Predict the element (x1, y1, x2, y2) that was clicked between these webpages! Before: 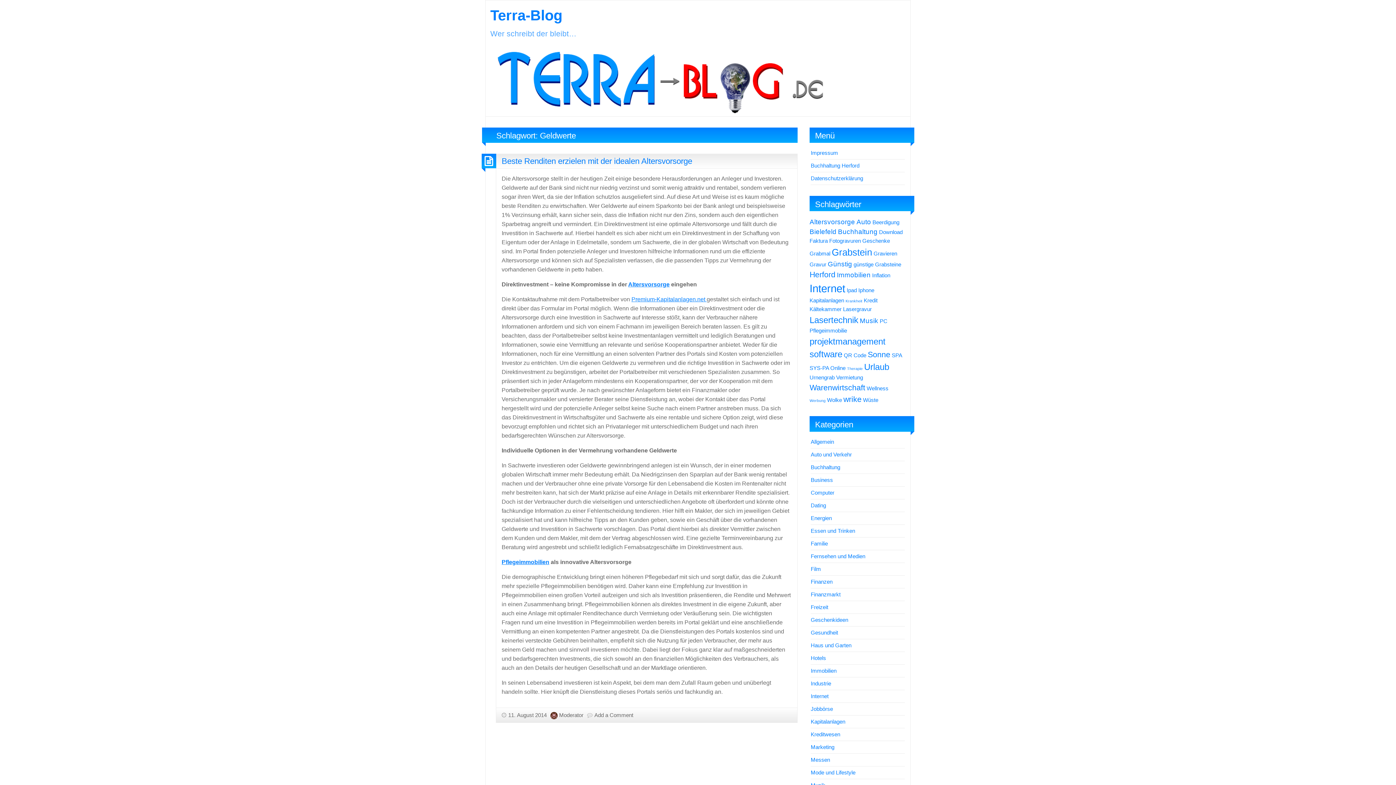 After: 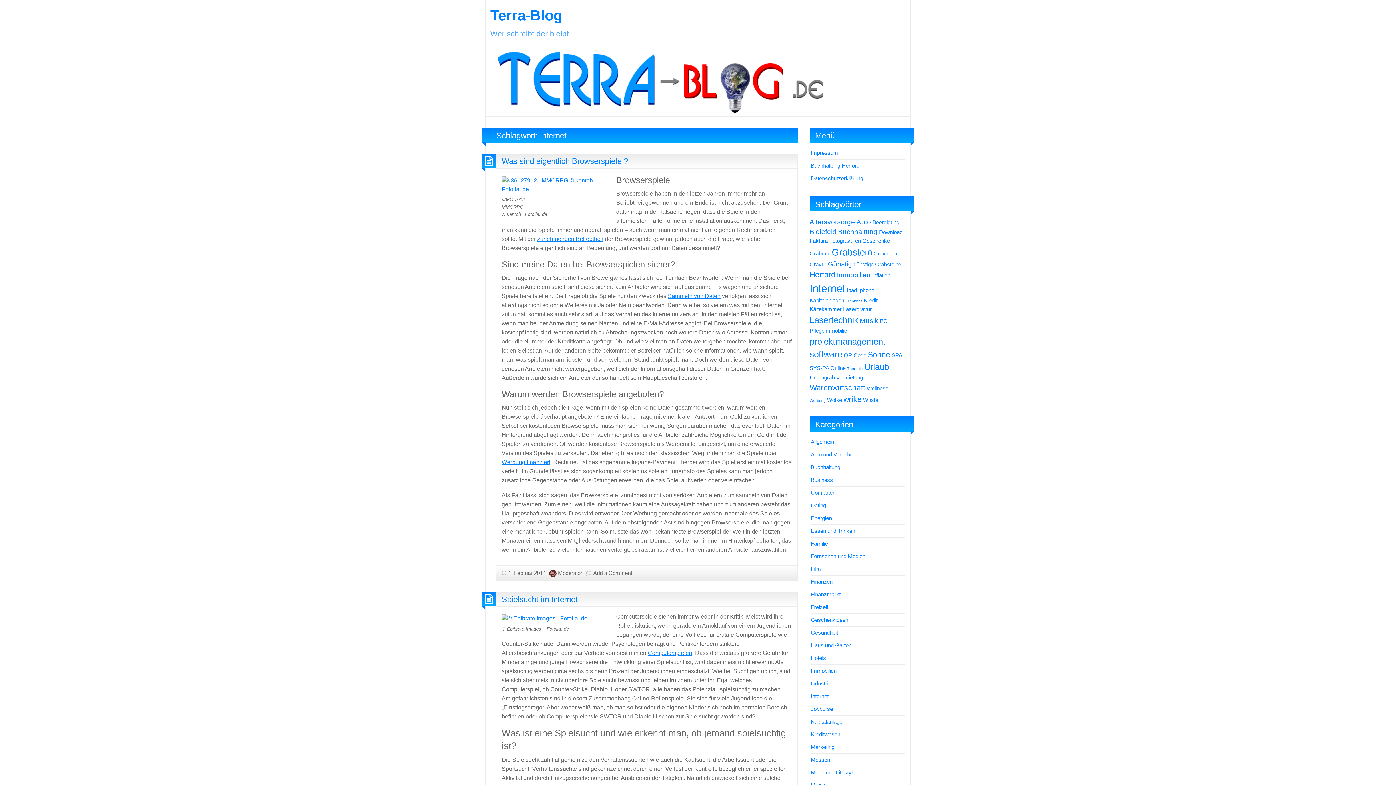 Action: bbox: (809, 282, 845, 294) label: Internet (9 Einträge)